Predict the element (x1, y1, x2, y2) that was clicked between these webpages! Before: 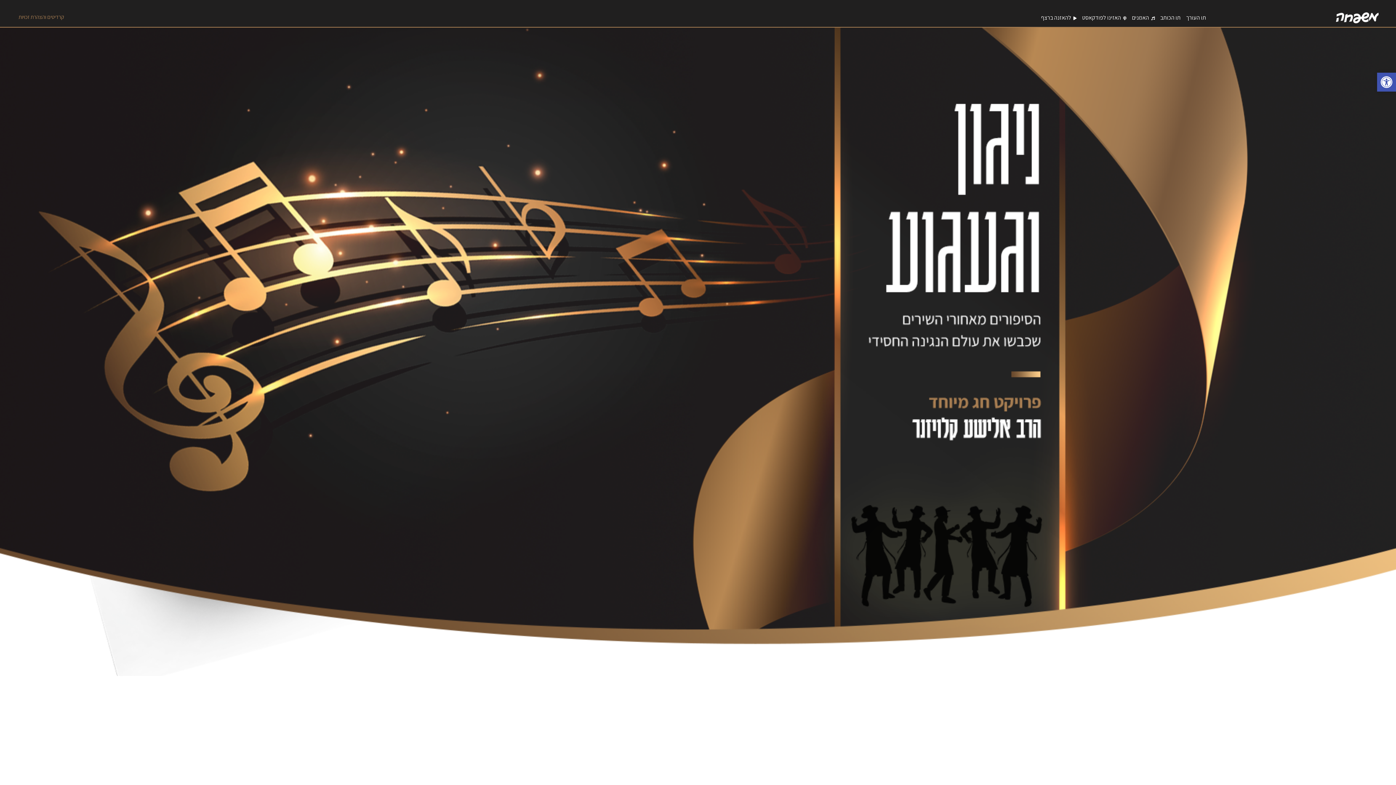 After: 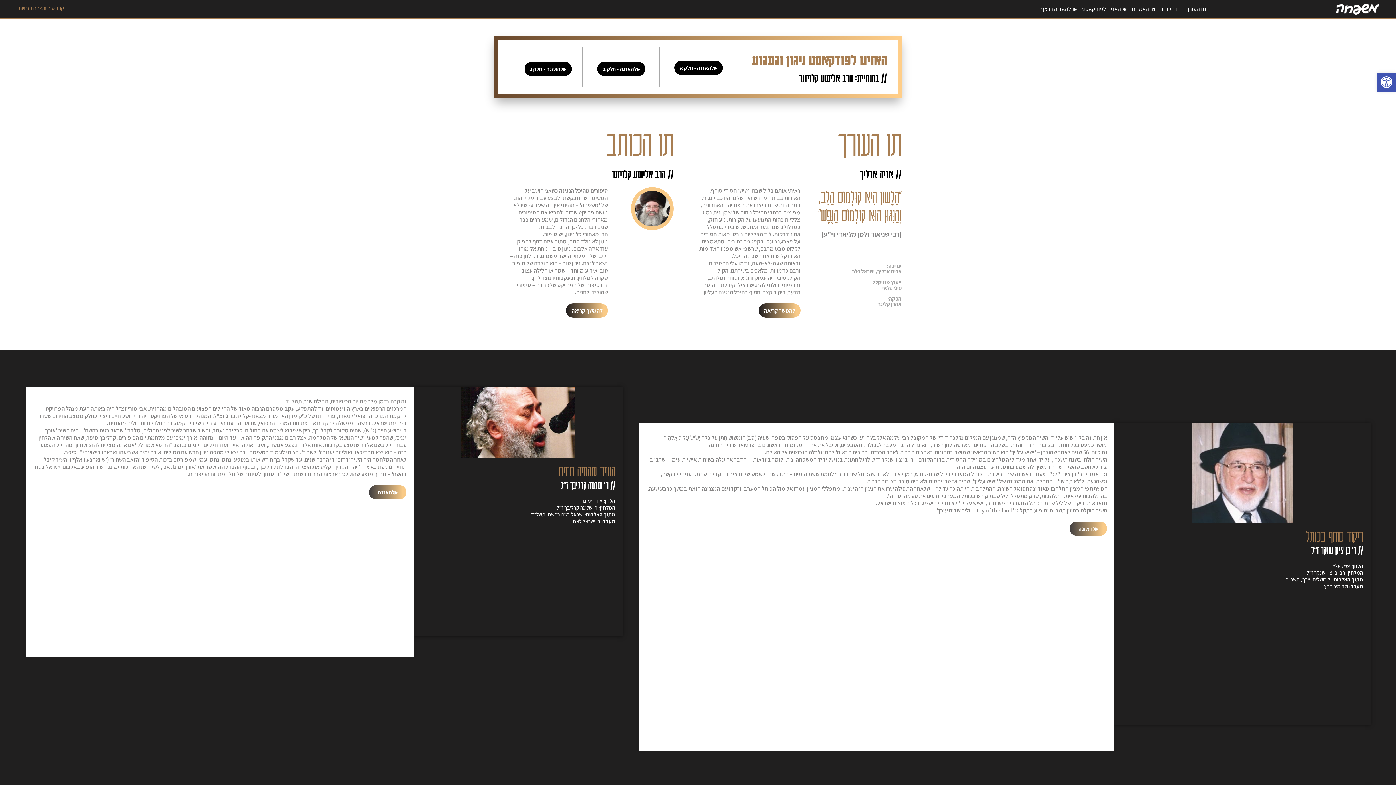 Action: label:   האזינו לפודקאסט bbox: (1082, 14, 1126, 21)